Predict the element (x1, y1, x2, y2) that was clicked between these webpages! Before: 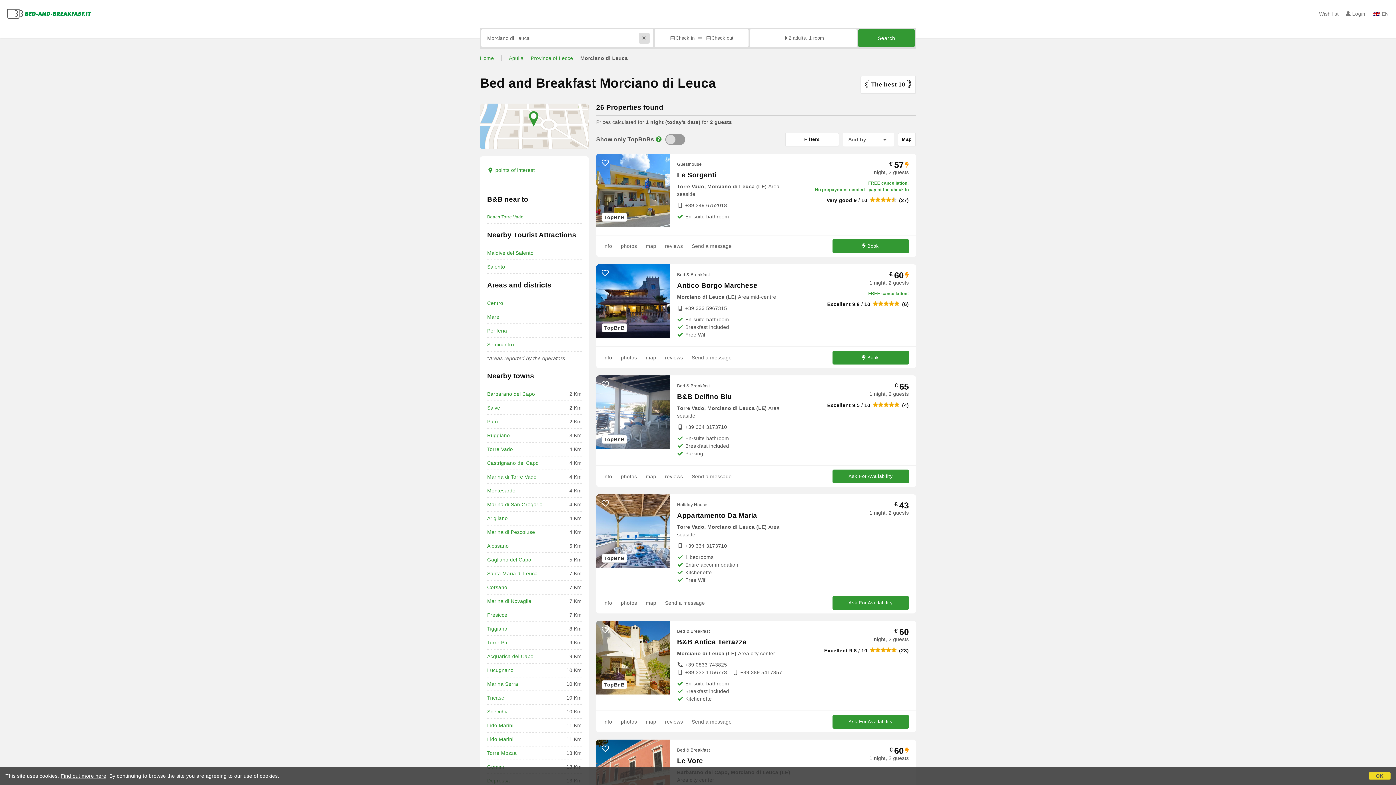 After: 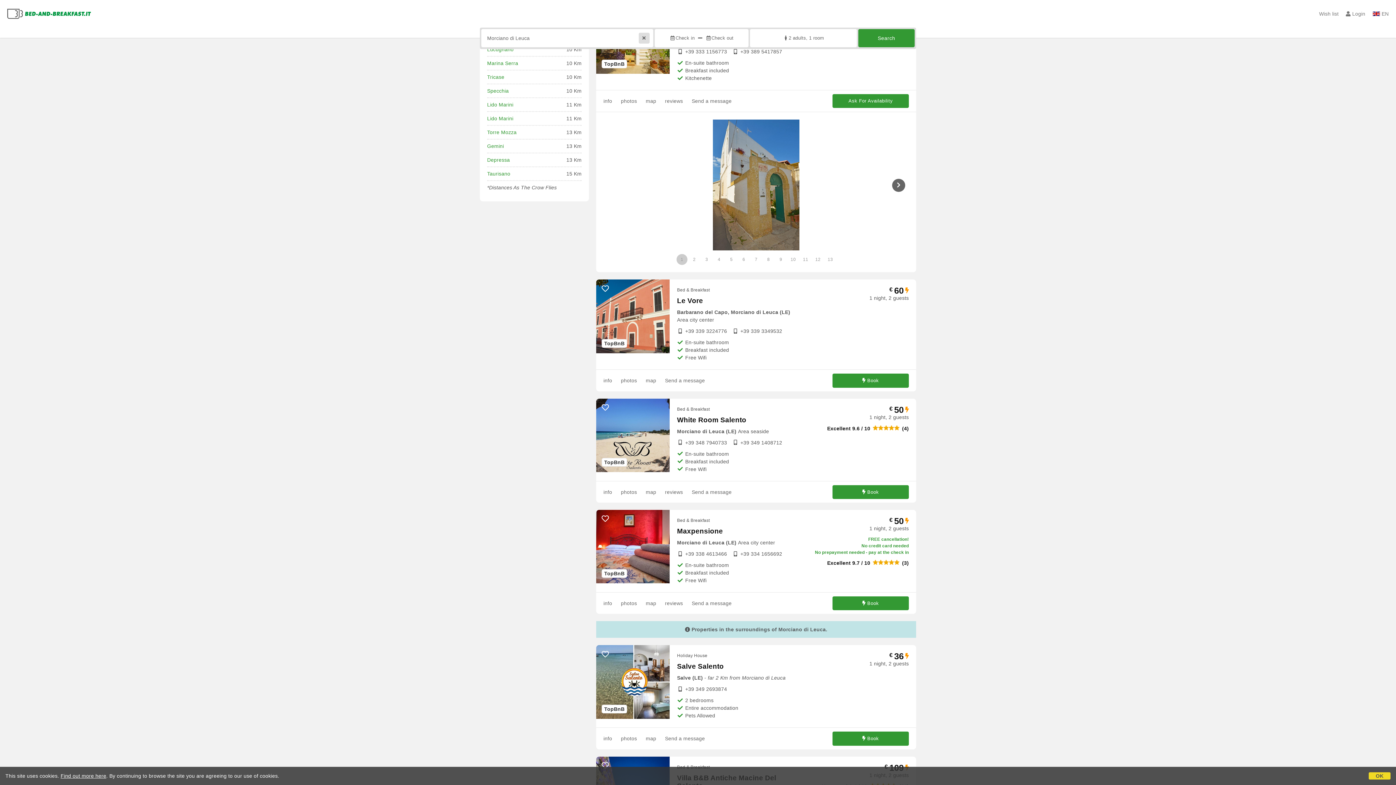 Action: bbox: (621, 715, 637, 729) label: photos